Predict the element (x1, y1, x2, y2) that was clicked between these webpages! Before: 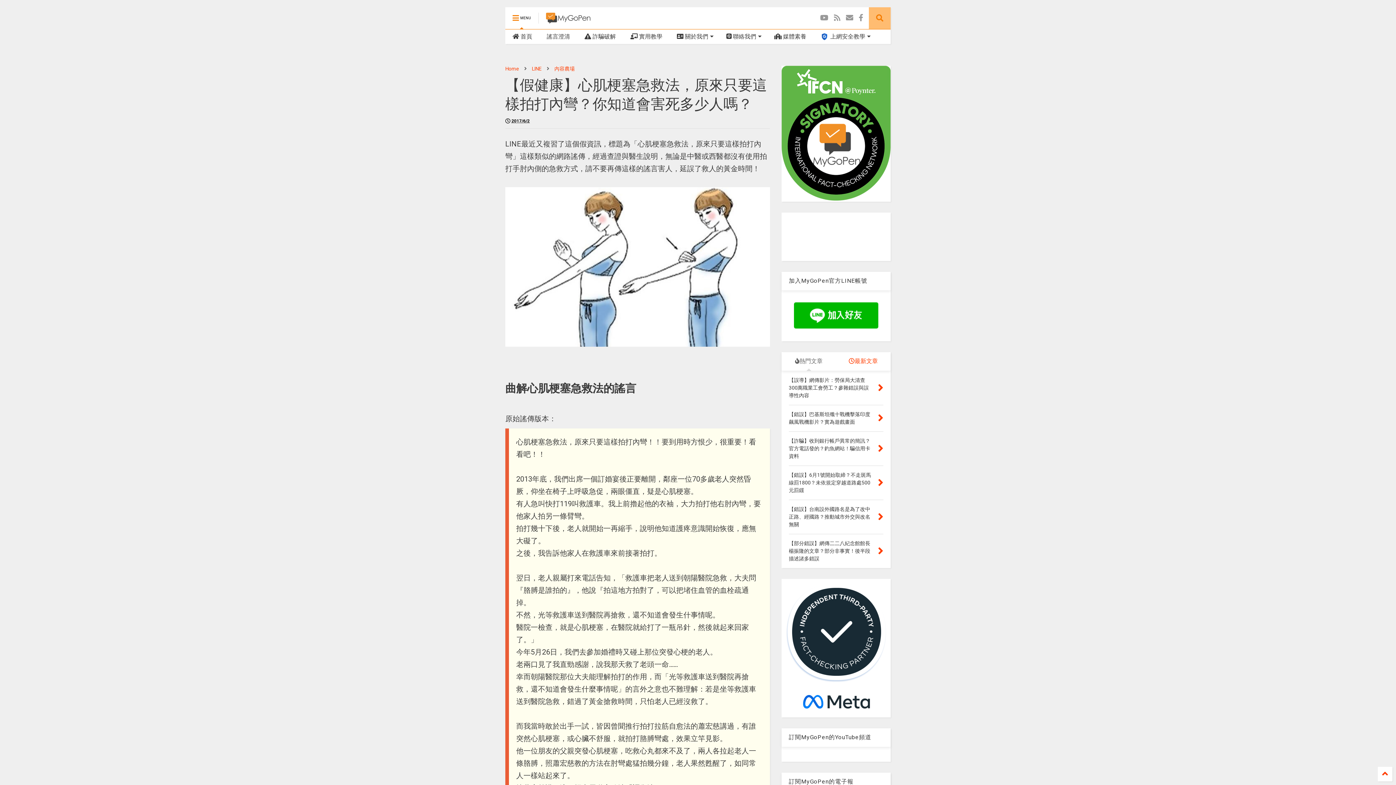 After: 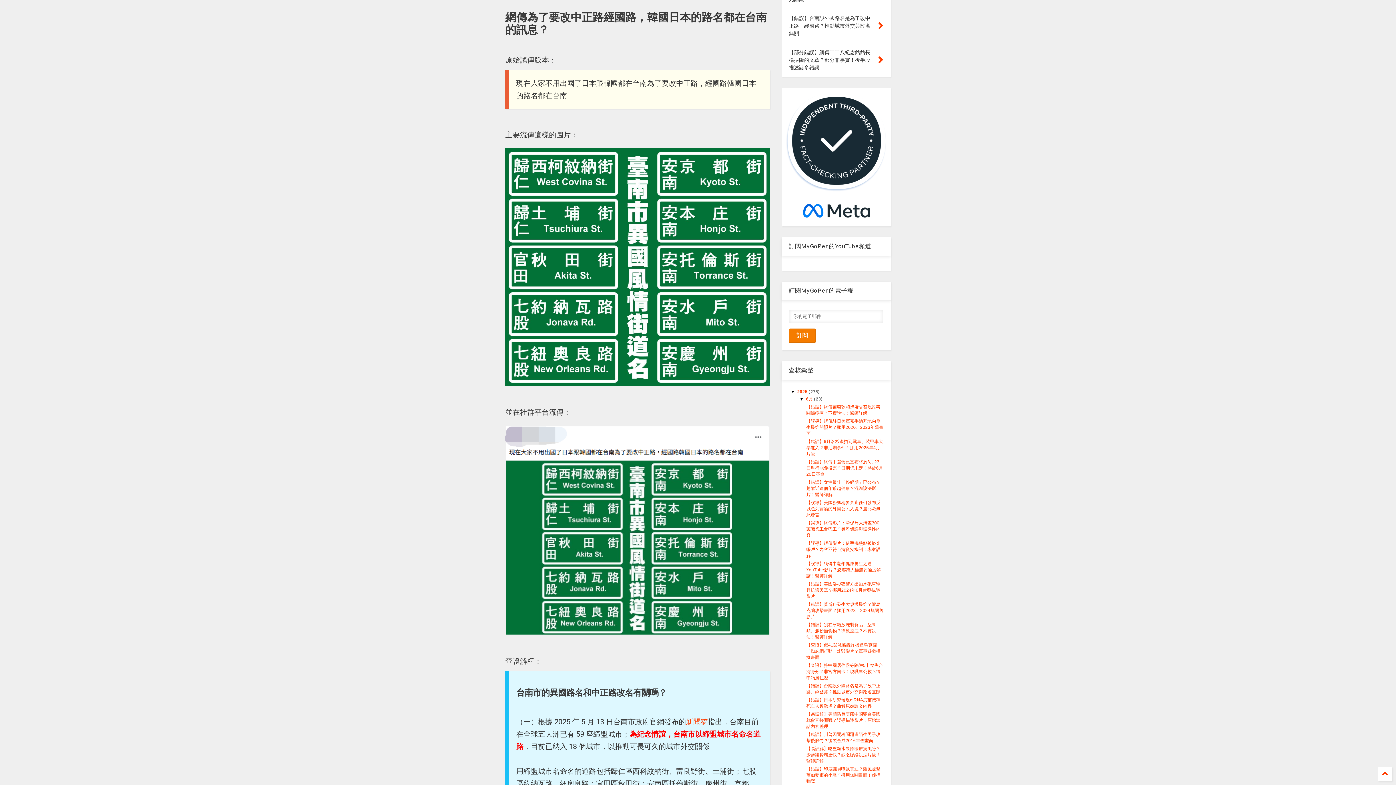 Action: bbox: (878, 511, 883, 523)